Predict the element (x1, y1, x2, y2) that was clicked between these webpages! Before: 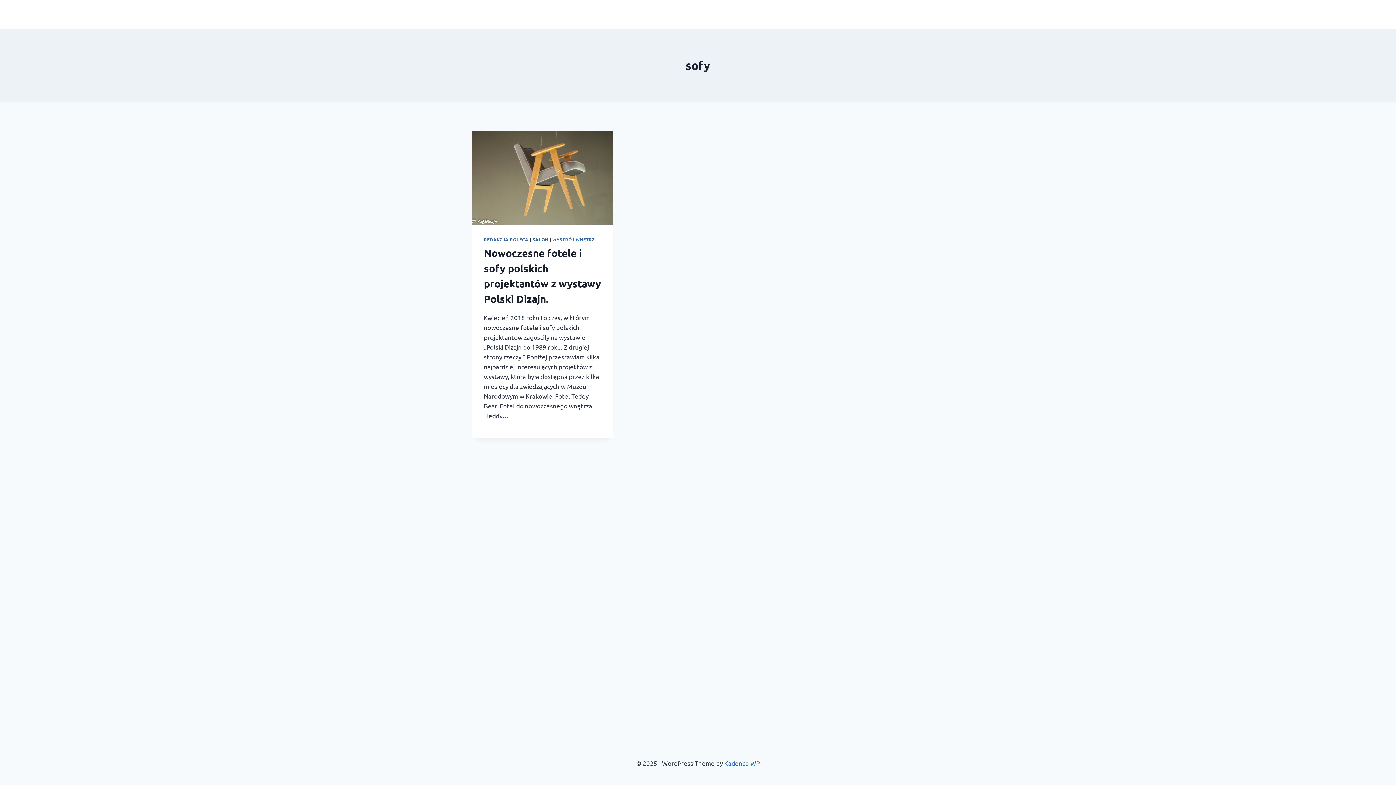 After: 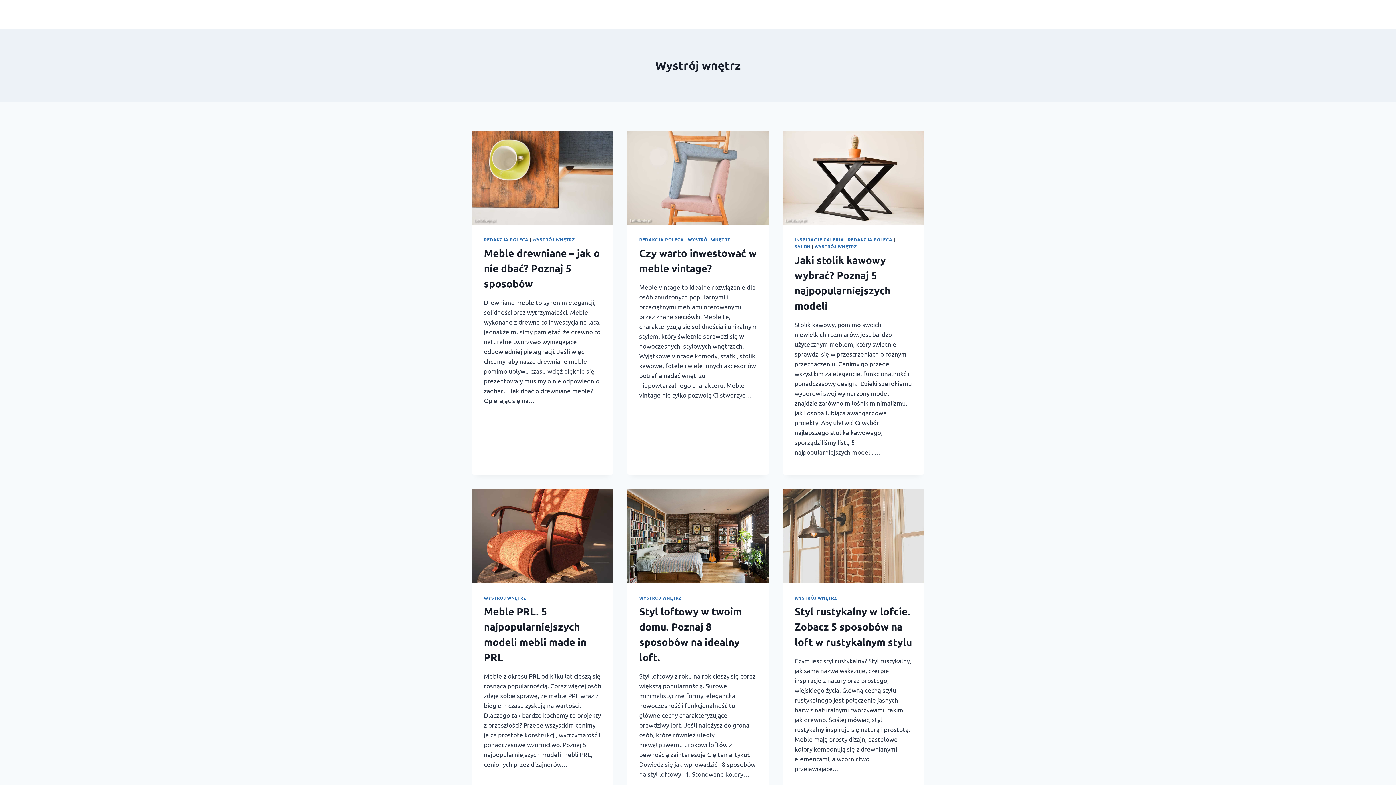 Action: label: WYSTRÓJ WNĘTRZ bbox: (552, 236, 594, 242)